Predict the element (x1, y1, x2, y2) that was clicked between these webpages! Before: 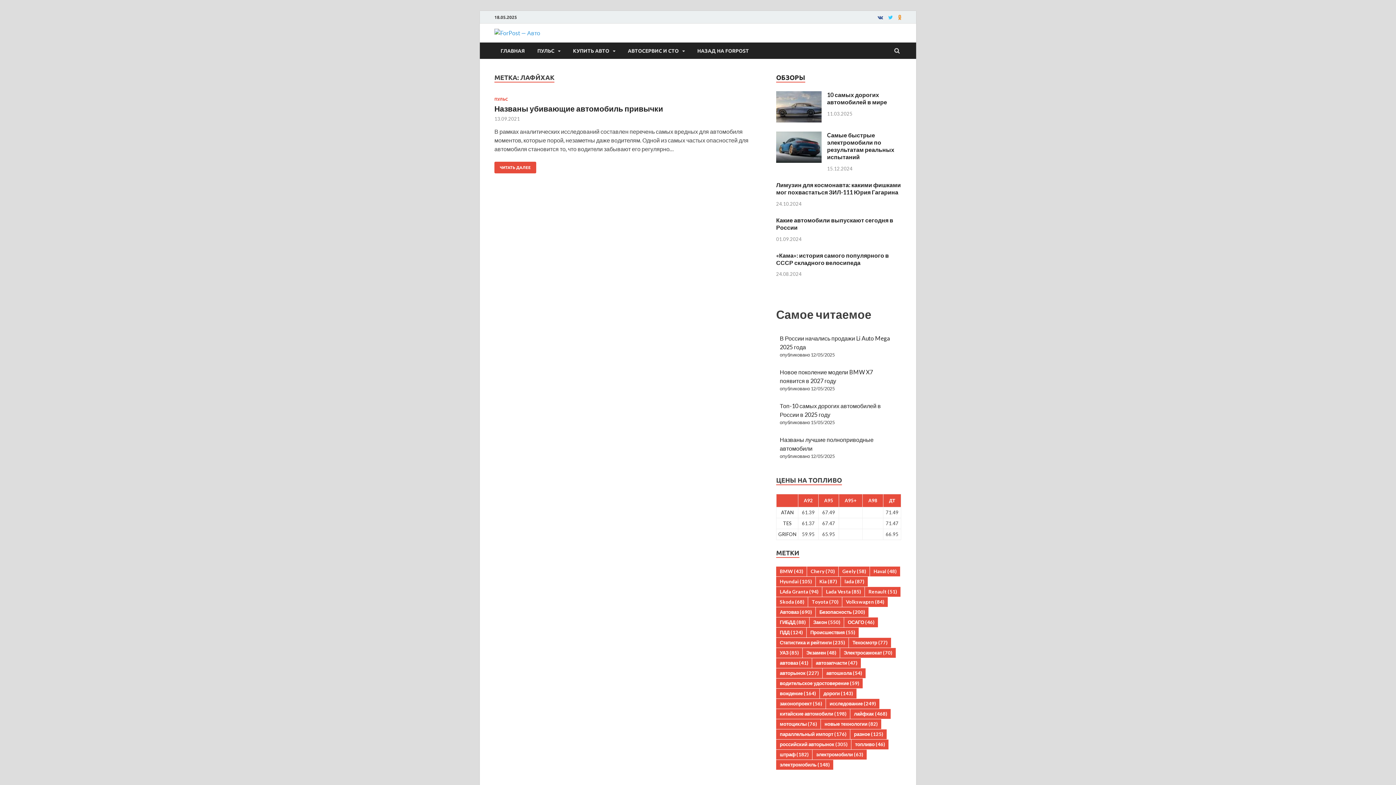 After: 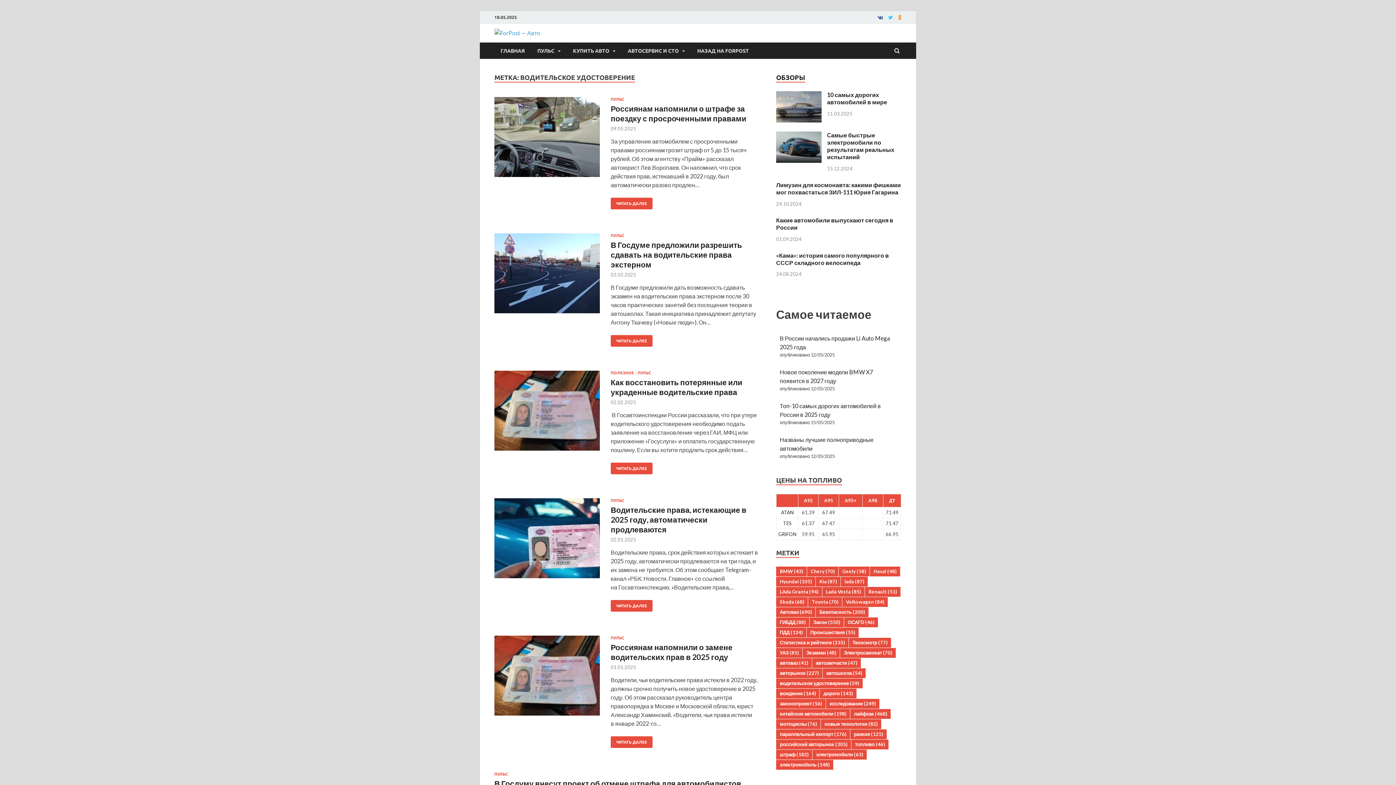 Action: bbox: (776, 678, 862, 688) label: водительское удостоверение (59 элементов)